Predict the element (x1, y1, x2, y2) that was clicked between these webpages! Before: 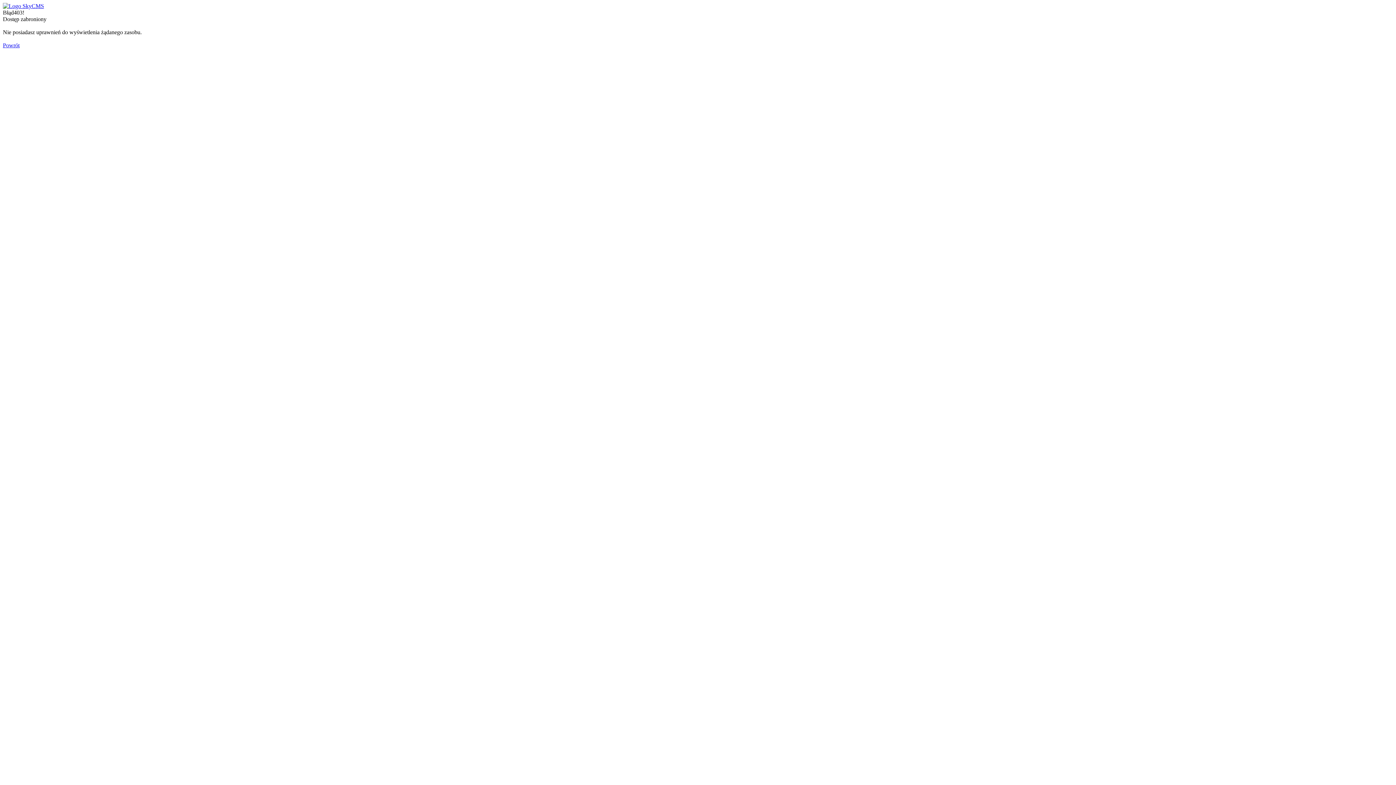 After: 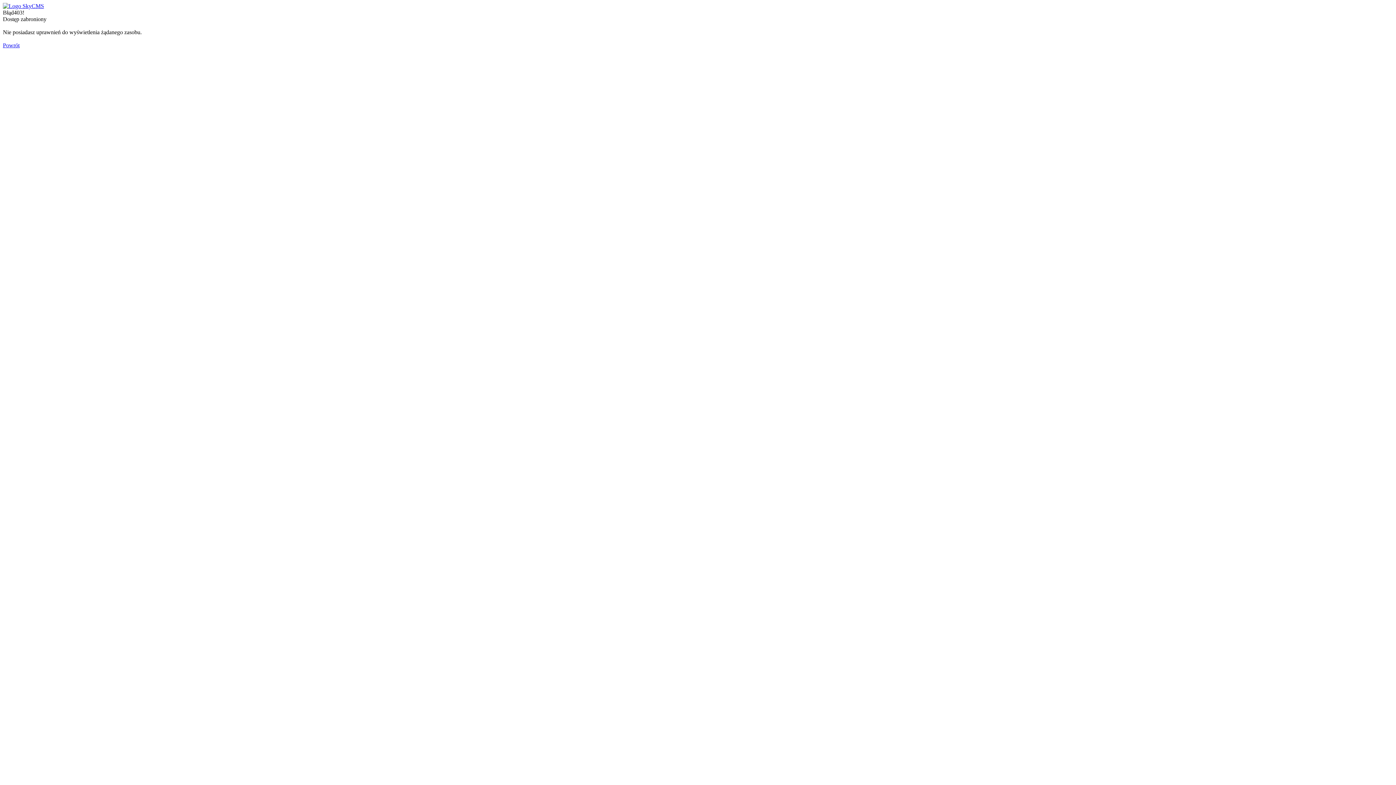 Action: bbox: (2, 2, 44, 9)